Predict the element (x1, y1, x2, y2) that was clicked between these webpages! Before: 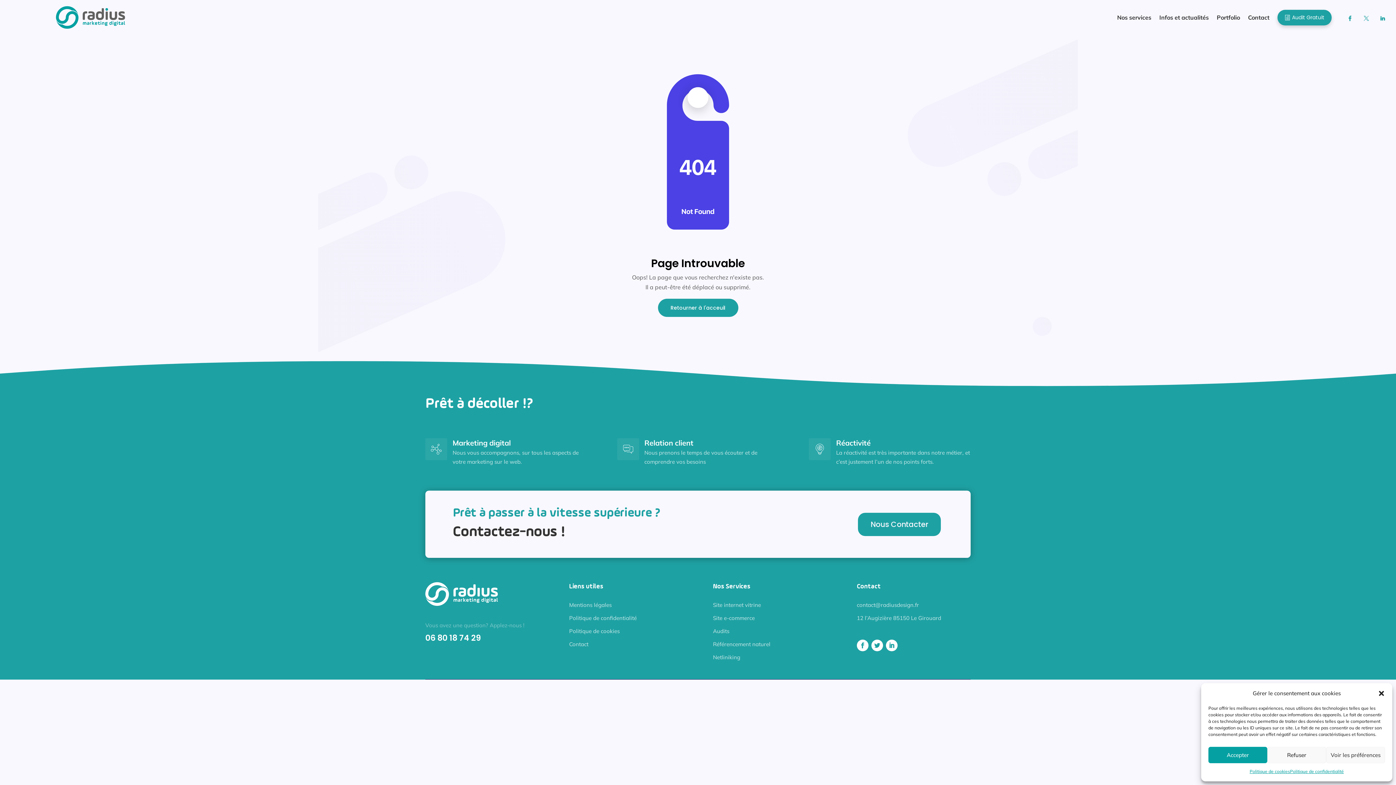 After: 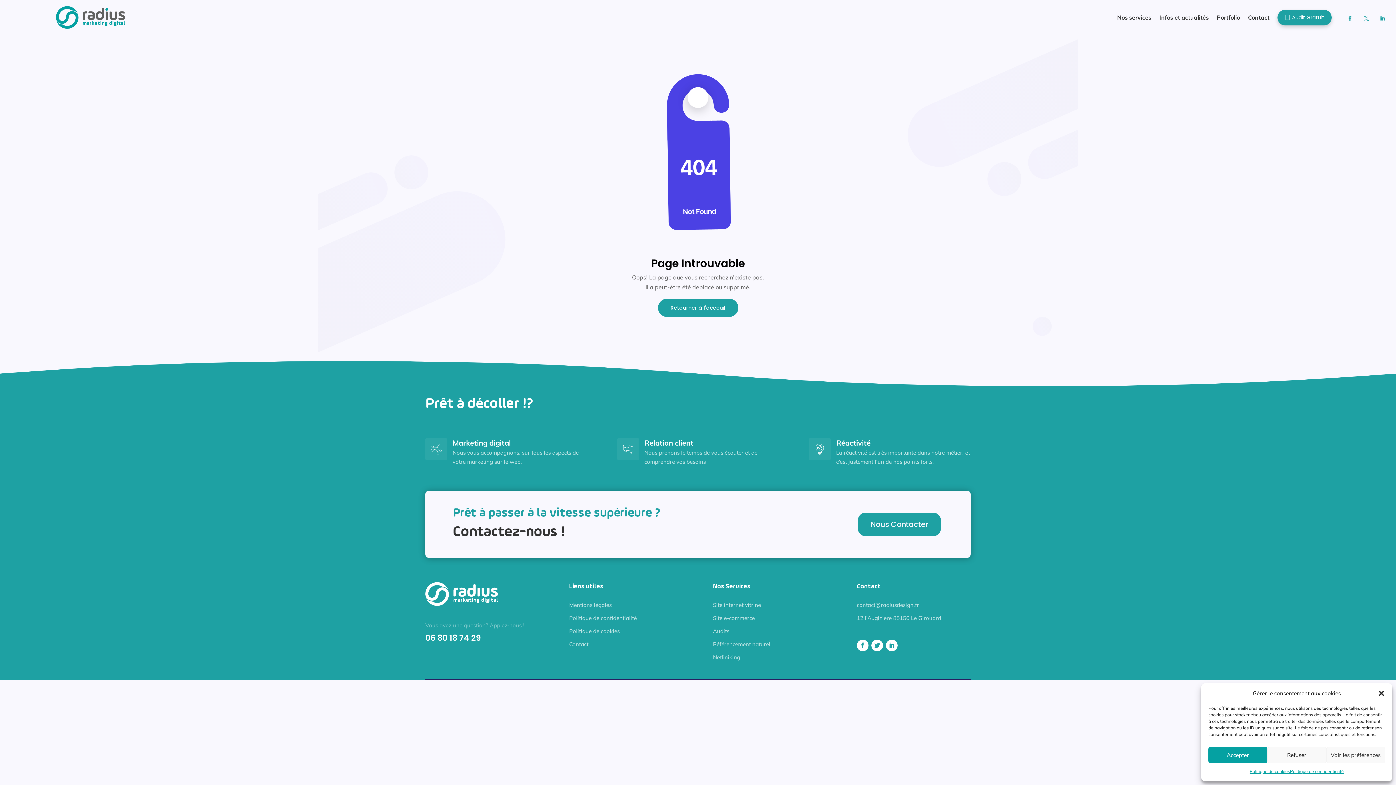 Action: bbox: (871, 640, 883, 651)